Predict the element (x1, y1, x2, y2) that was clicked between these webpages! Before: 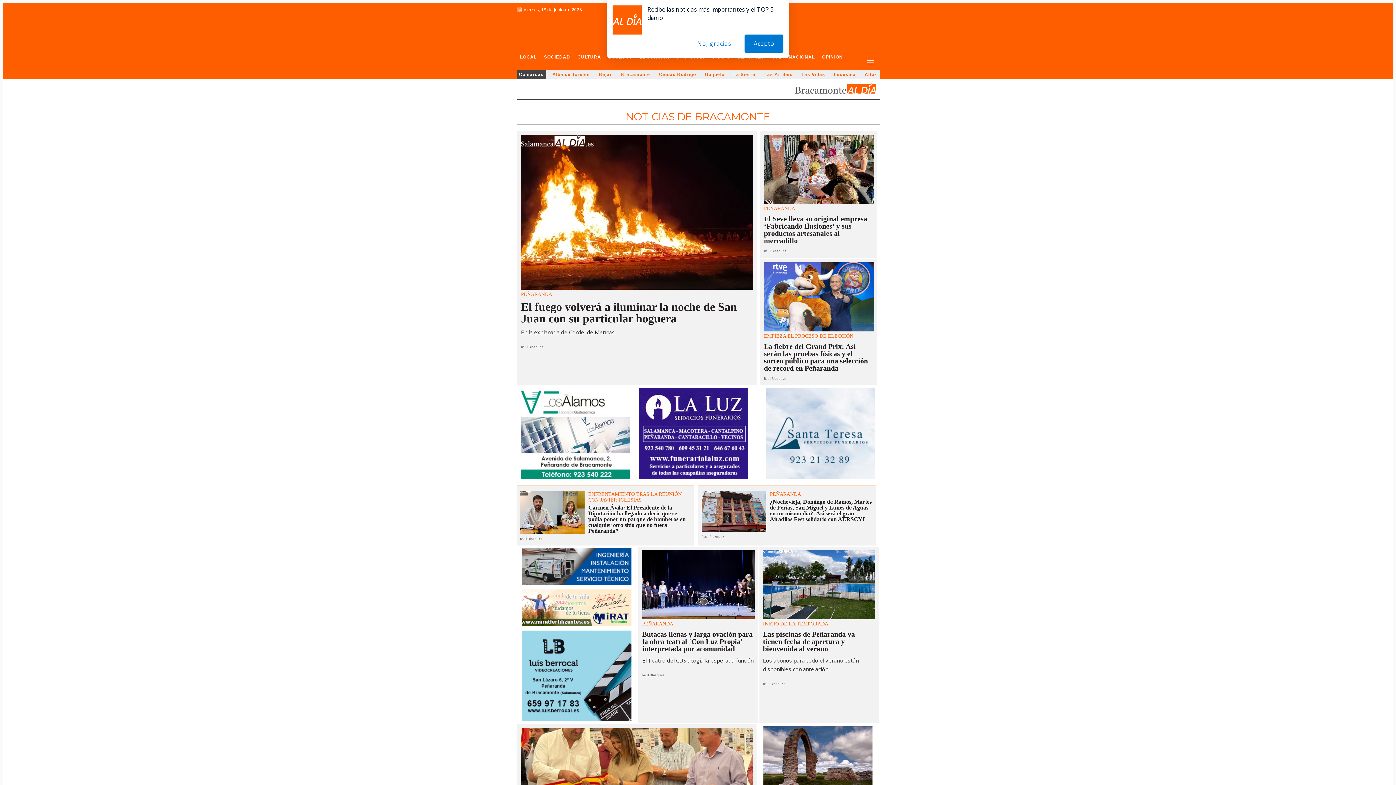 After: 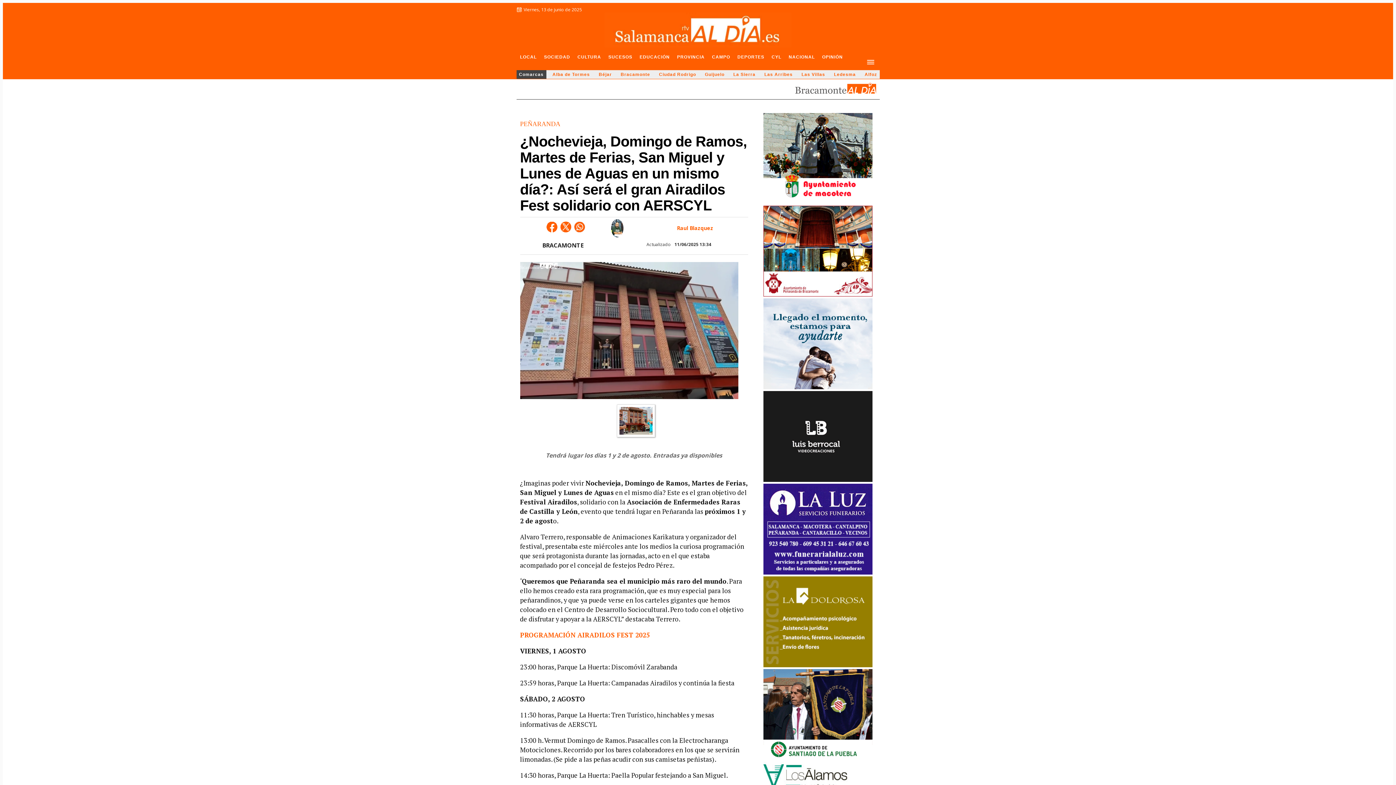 Action: bbox: (701, 491, 766, 531)